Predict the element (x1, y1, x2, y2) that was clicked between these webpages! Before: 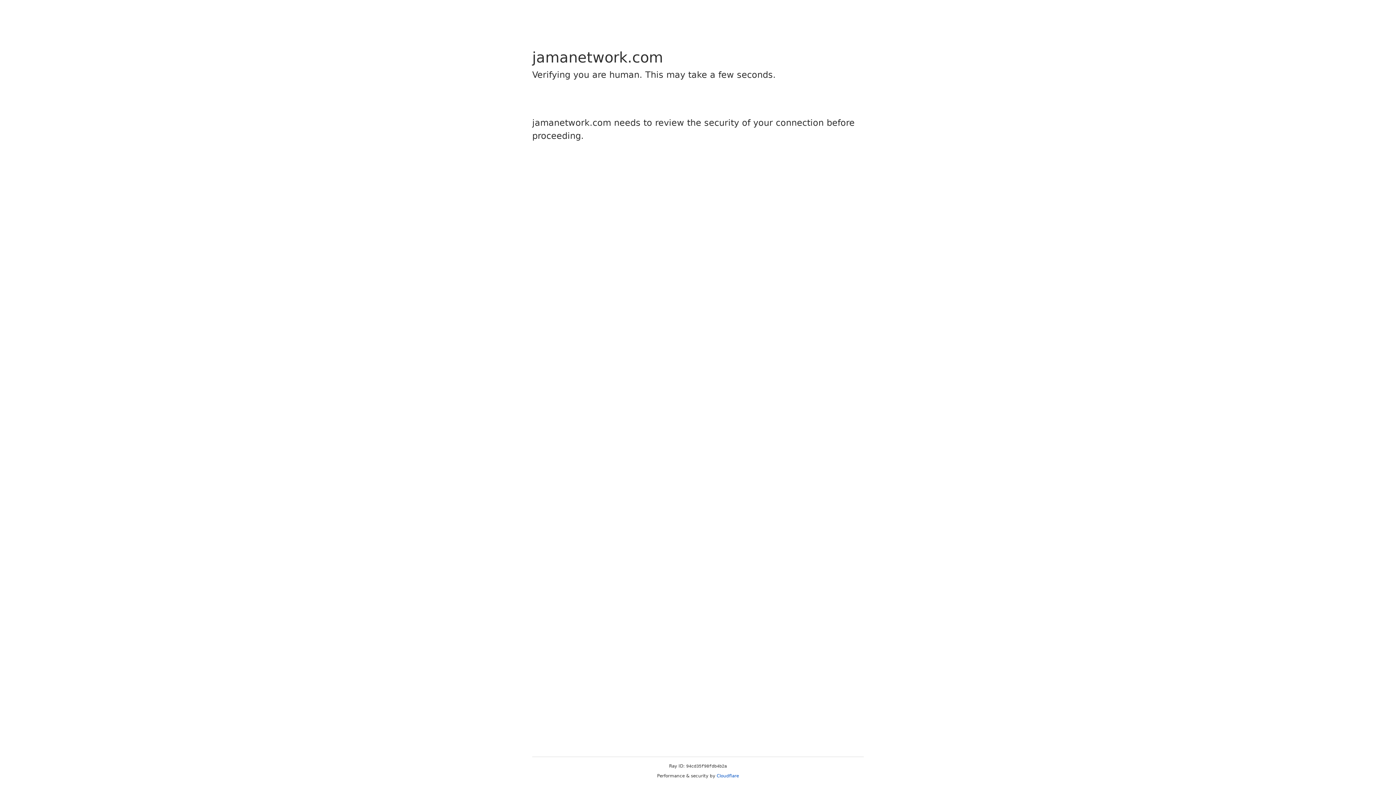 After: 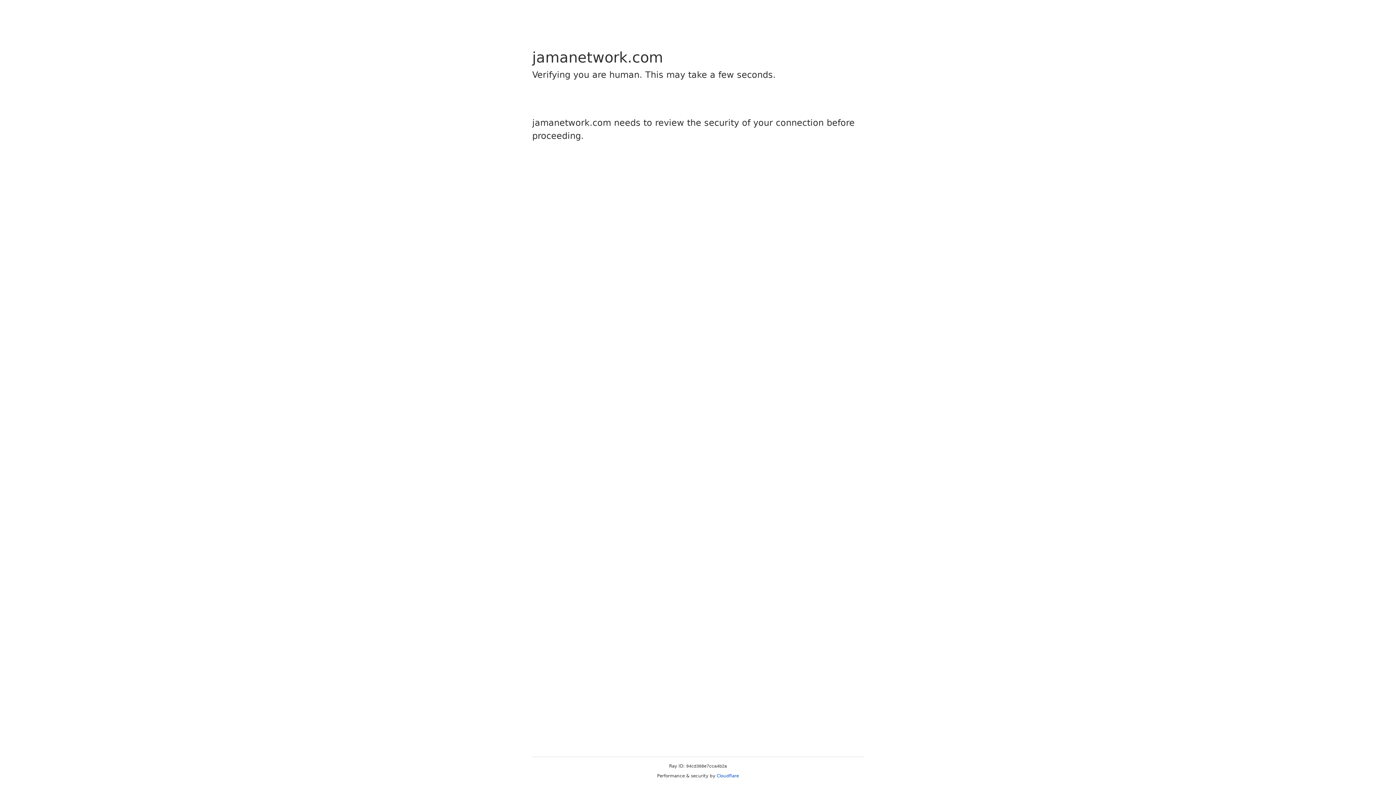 Action: bbox: (716, 773, 739, 778) label: Cloudflare